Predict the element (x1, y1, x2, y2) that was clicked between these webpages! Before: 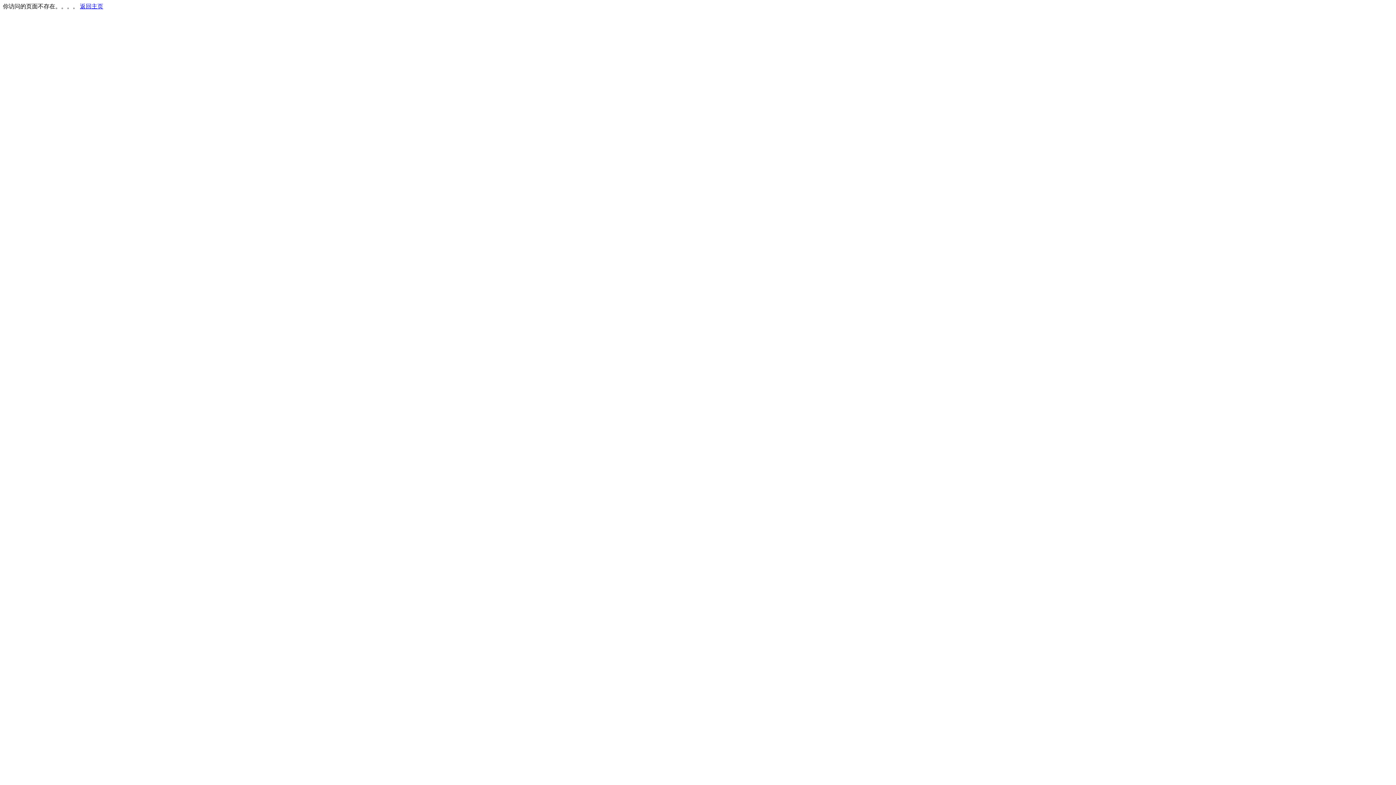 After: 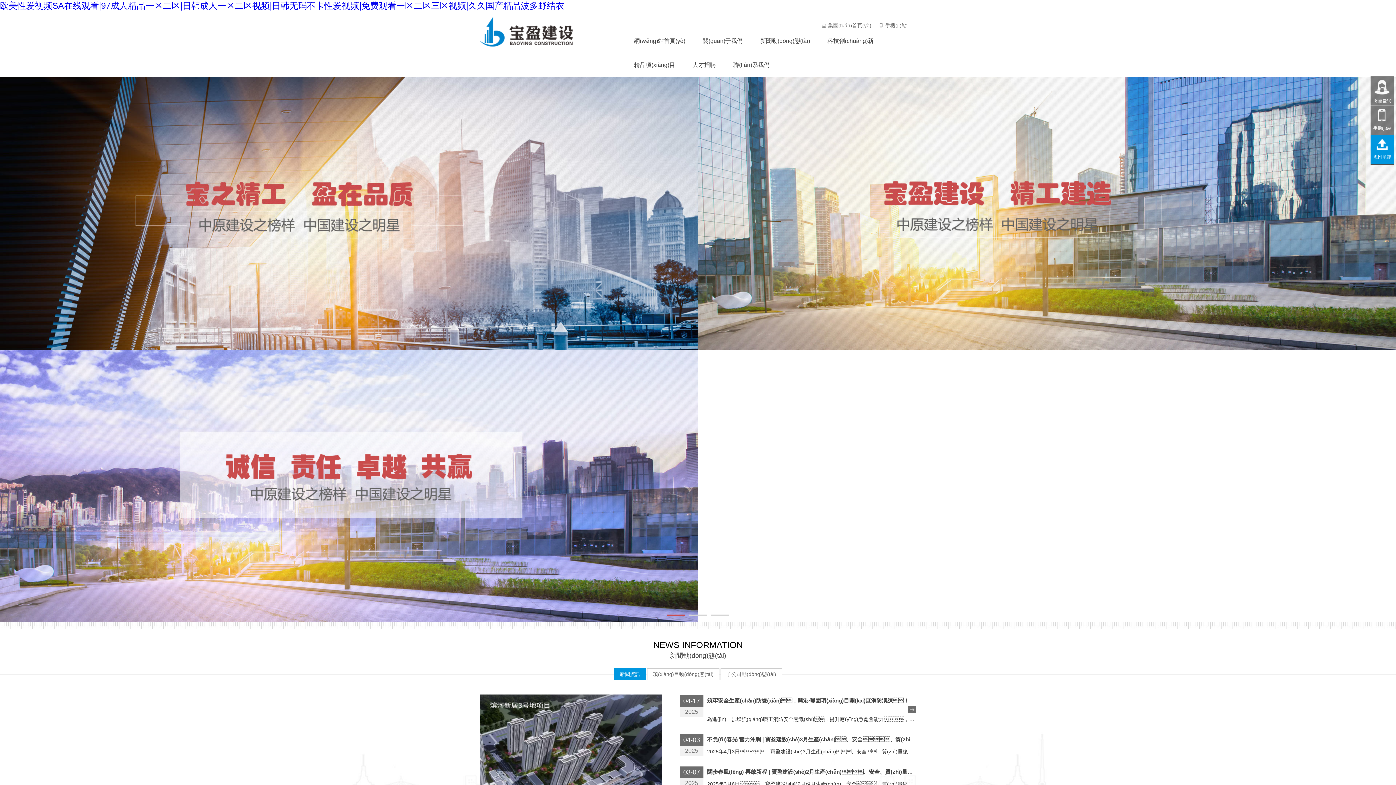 Action: bbox: (80, 3, 103, 9) label: 返回主页